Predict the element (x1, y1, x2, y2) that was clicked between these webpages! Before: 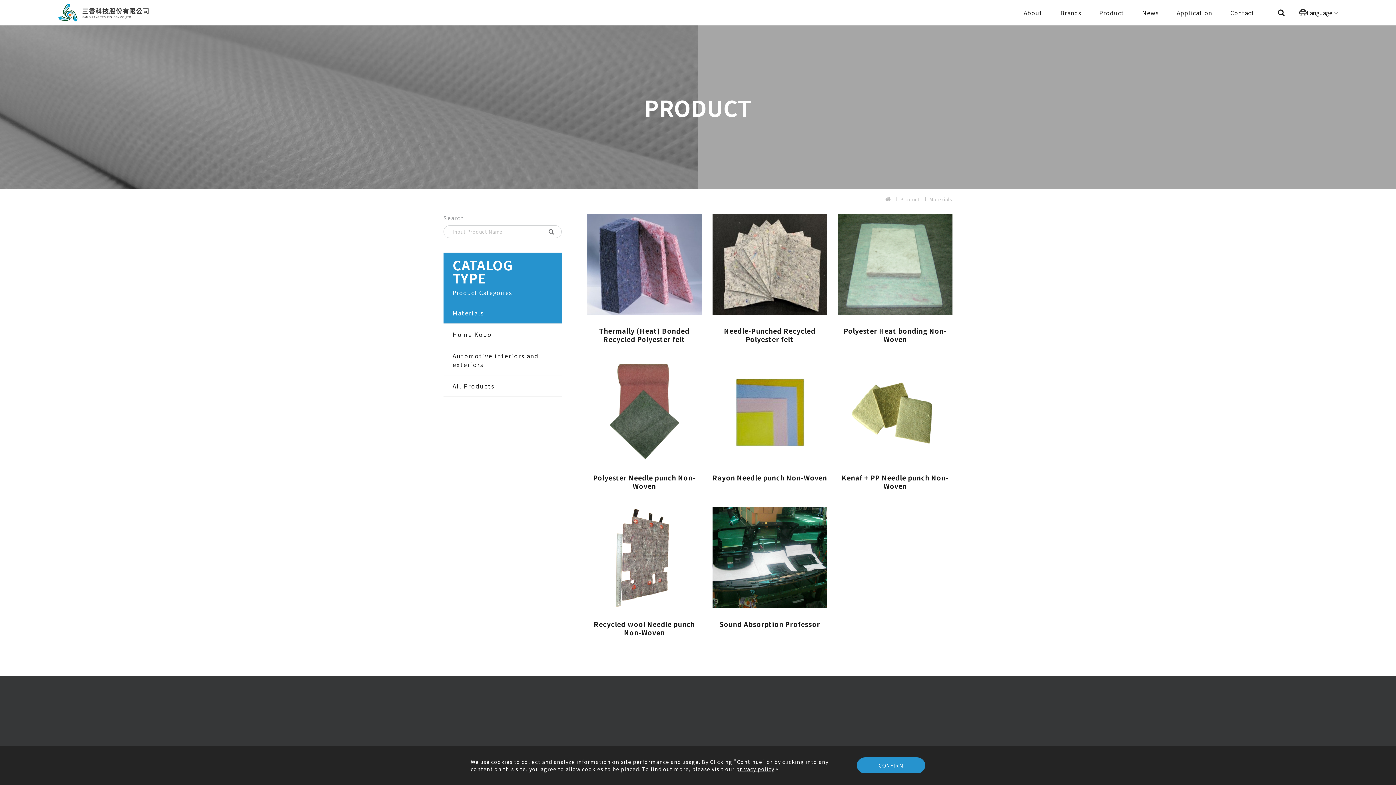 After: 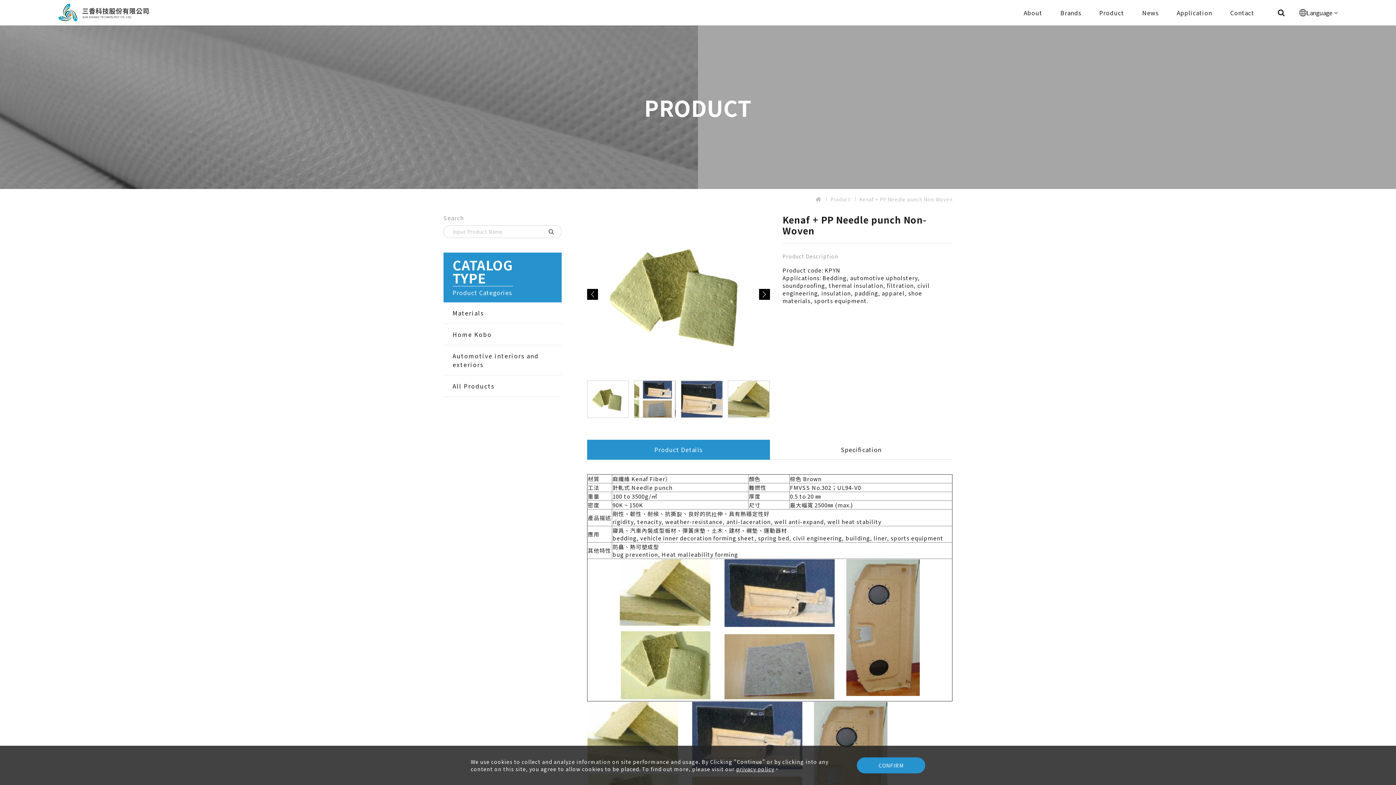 Action: label: Kenaf + PP Needle punch Non-Woven bbox: (838, 360, 952, 496)